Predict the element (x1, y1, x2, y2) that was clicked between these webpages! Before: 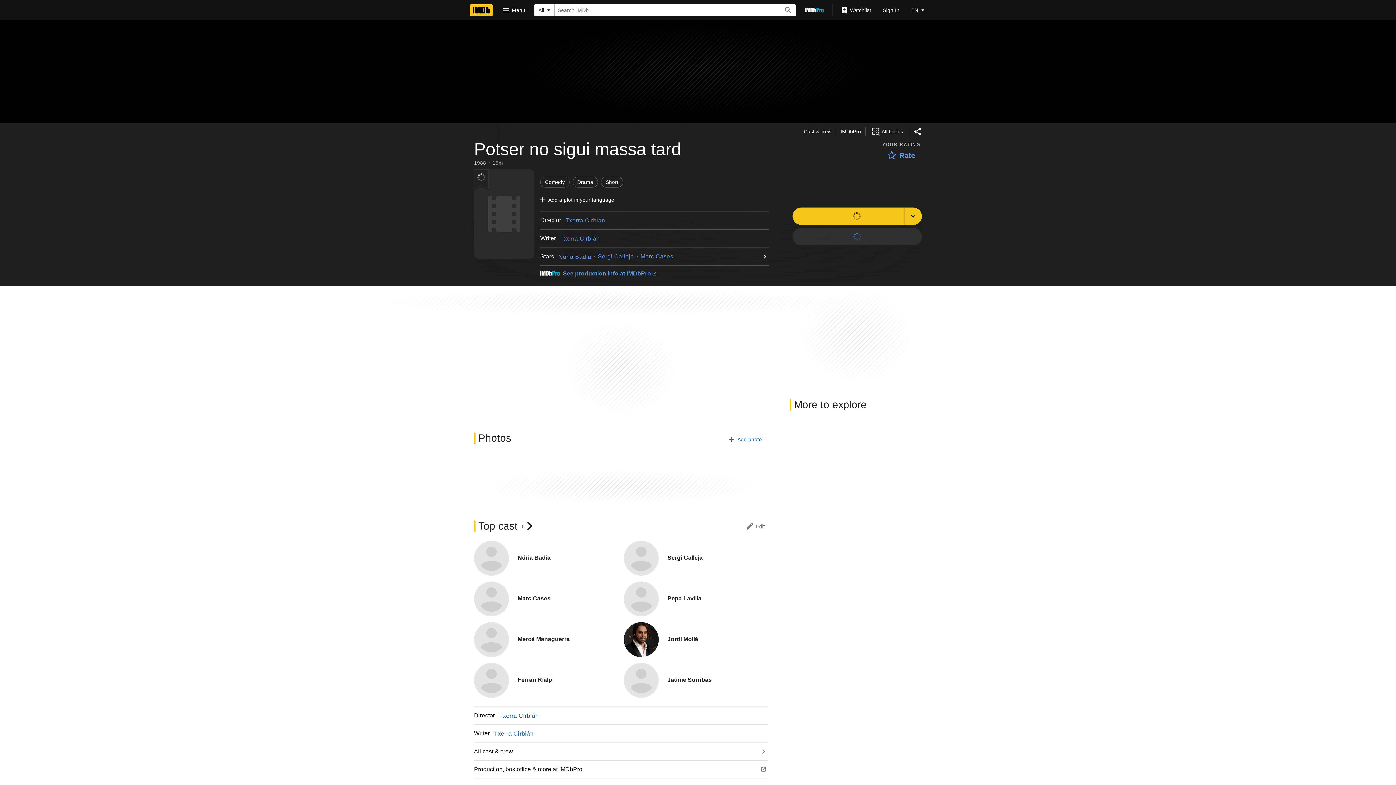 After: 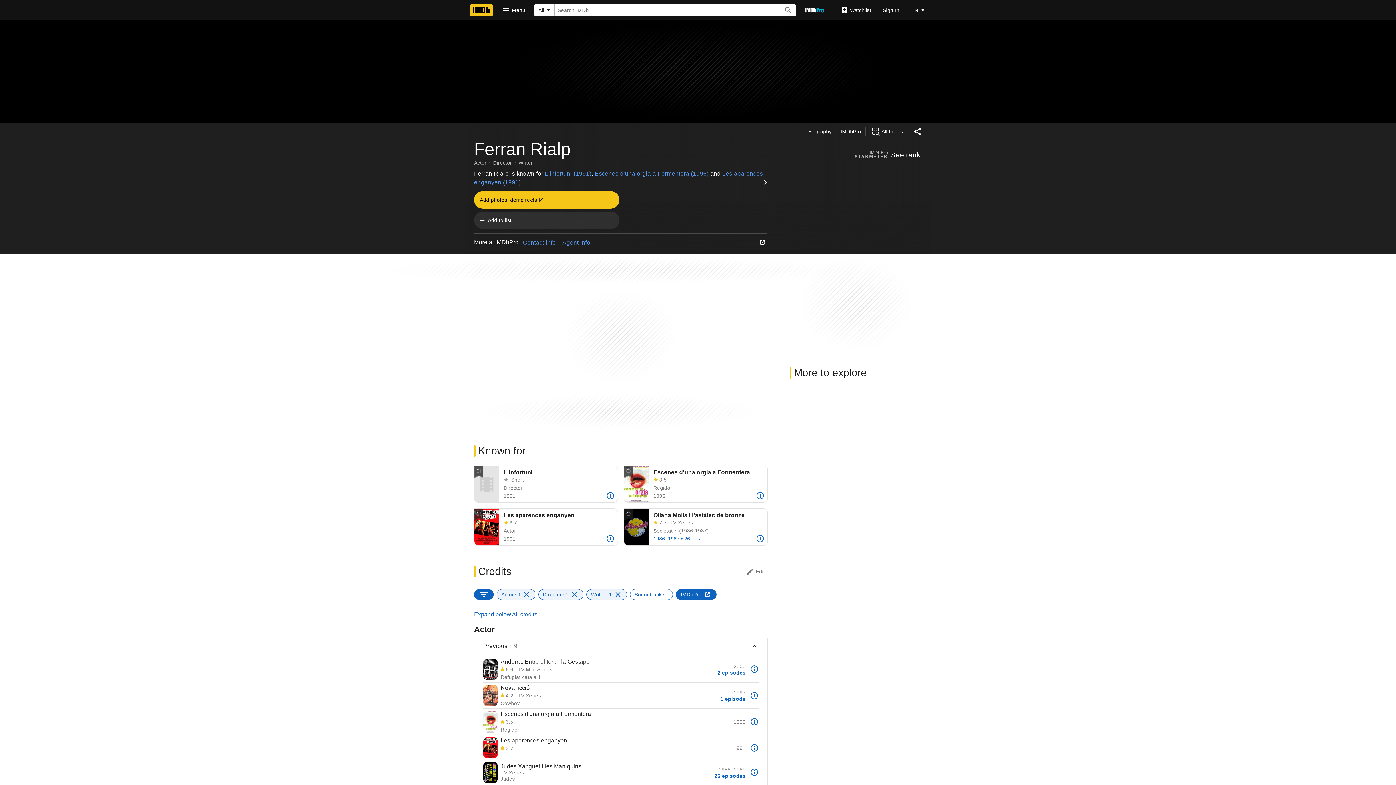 Action: label: Ferran Rialp bbox: (474, 663, 509, 698)